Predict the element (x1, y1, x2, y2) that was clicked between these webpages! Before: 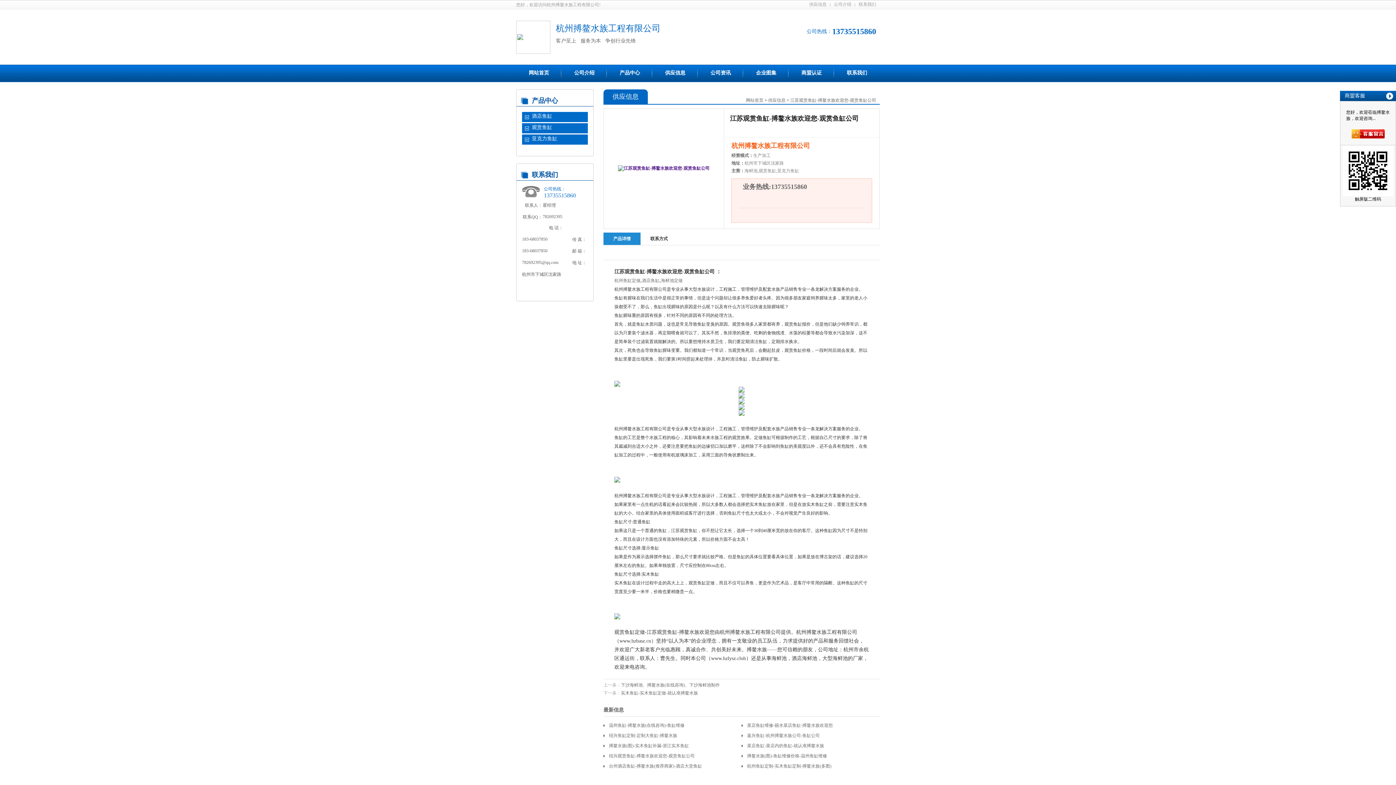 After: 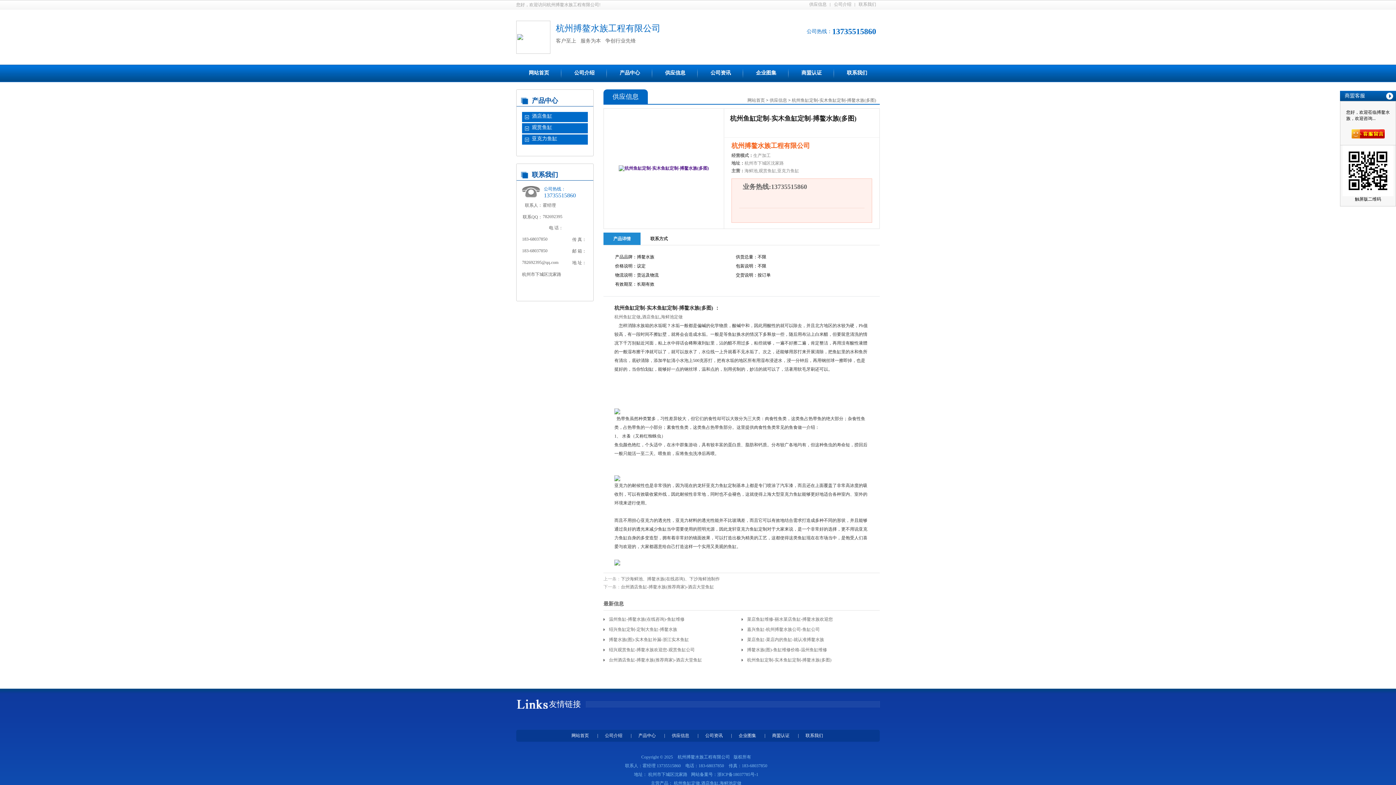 Action: bbox: (747, 761, 863, 771) label: 杭州鱼缸定制-实木鱼缸定制-搏鳌水族(多图)